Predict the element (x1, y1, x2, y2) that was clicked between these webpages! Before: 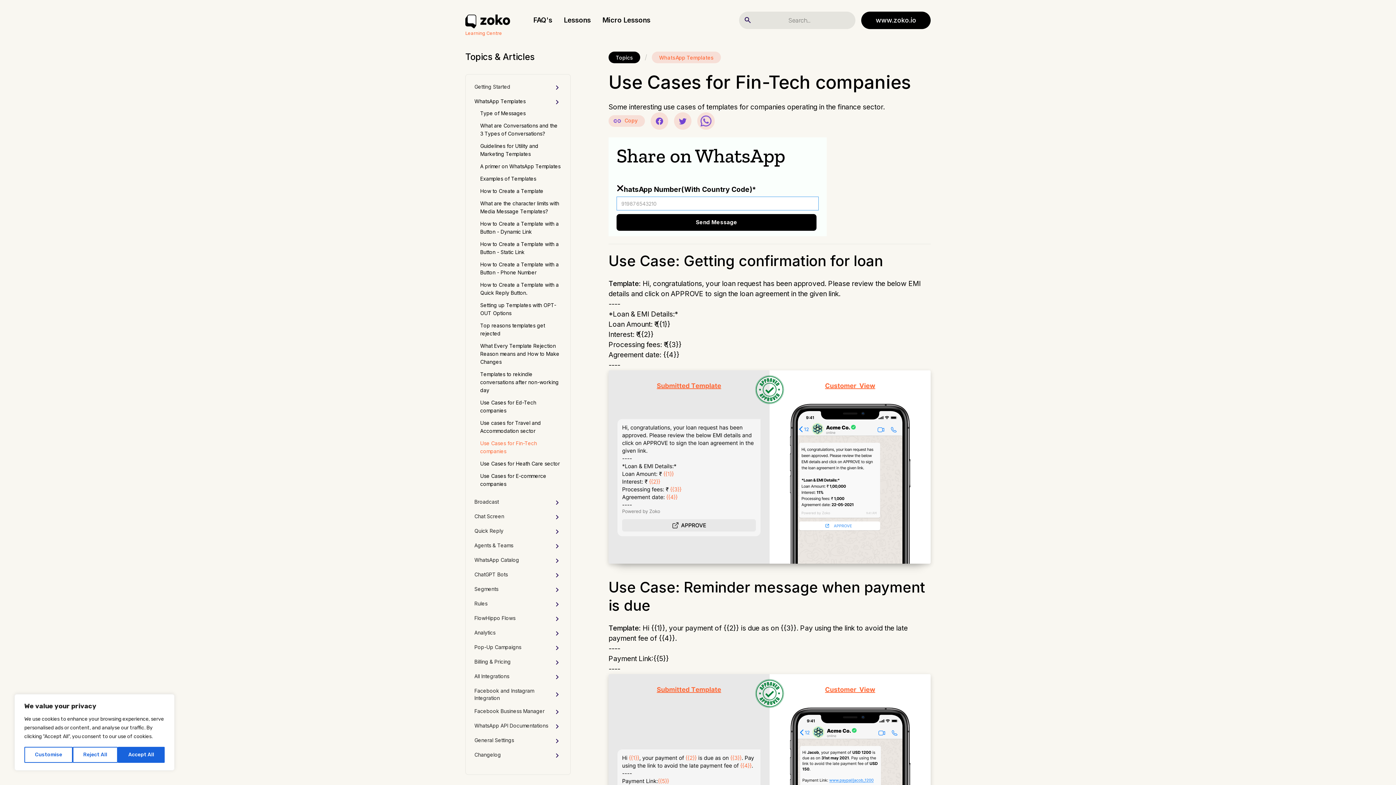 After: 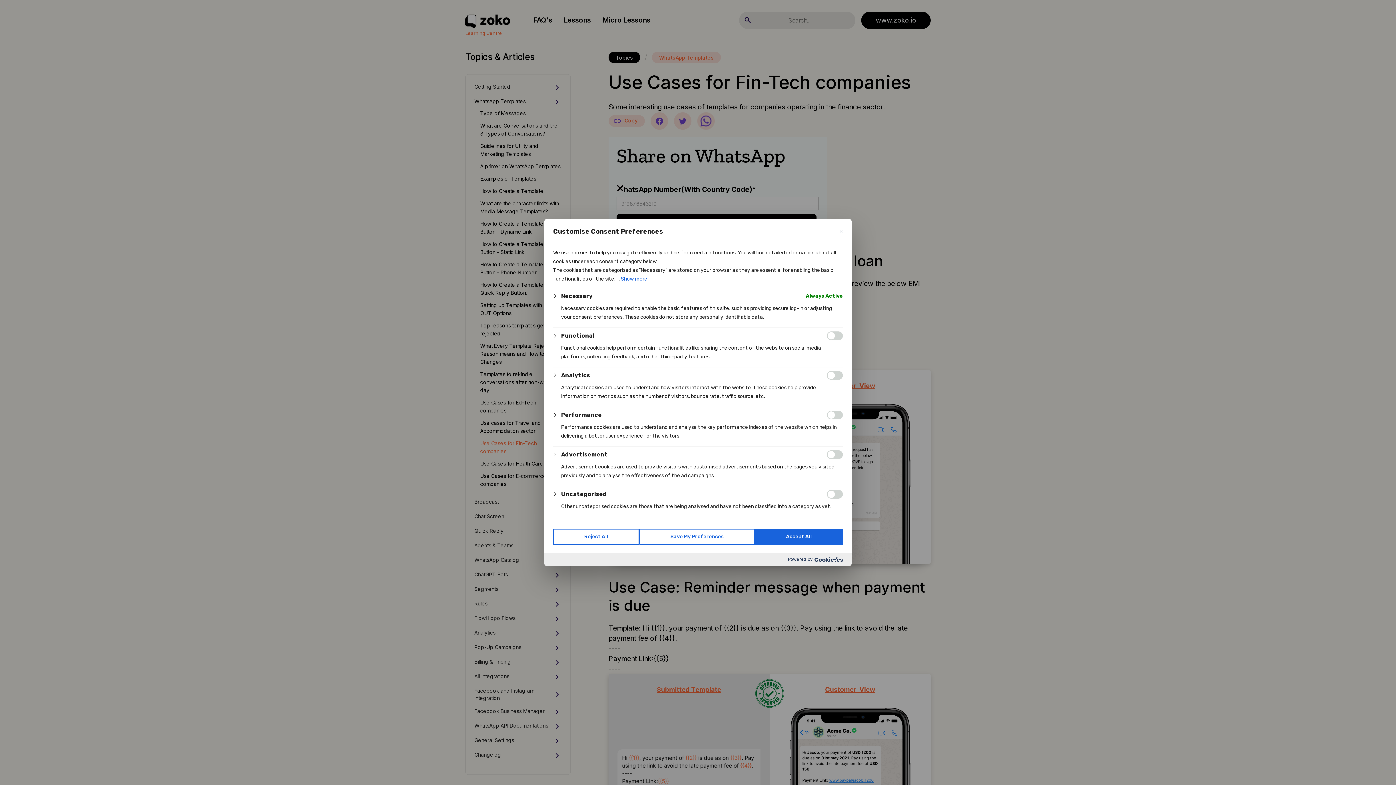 Action: label: Customise bbox: (24, 747, 72, 763)